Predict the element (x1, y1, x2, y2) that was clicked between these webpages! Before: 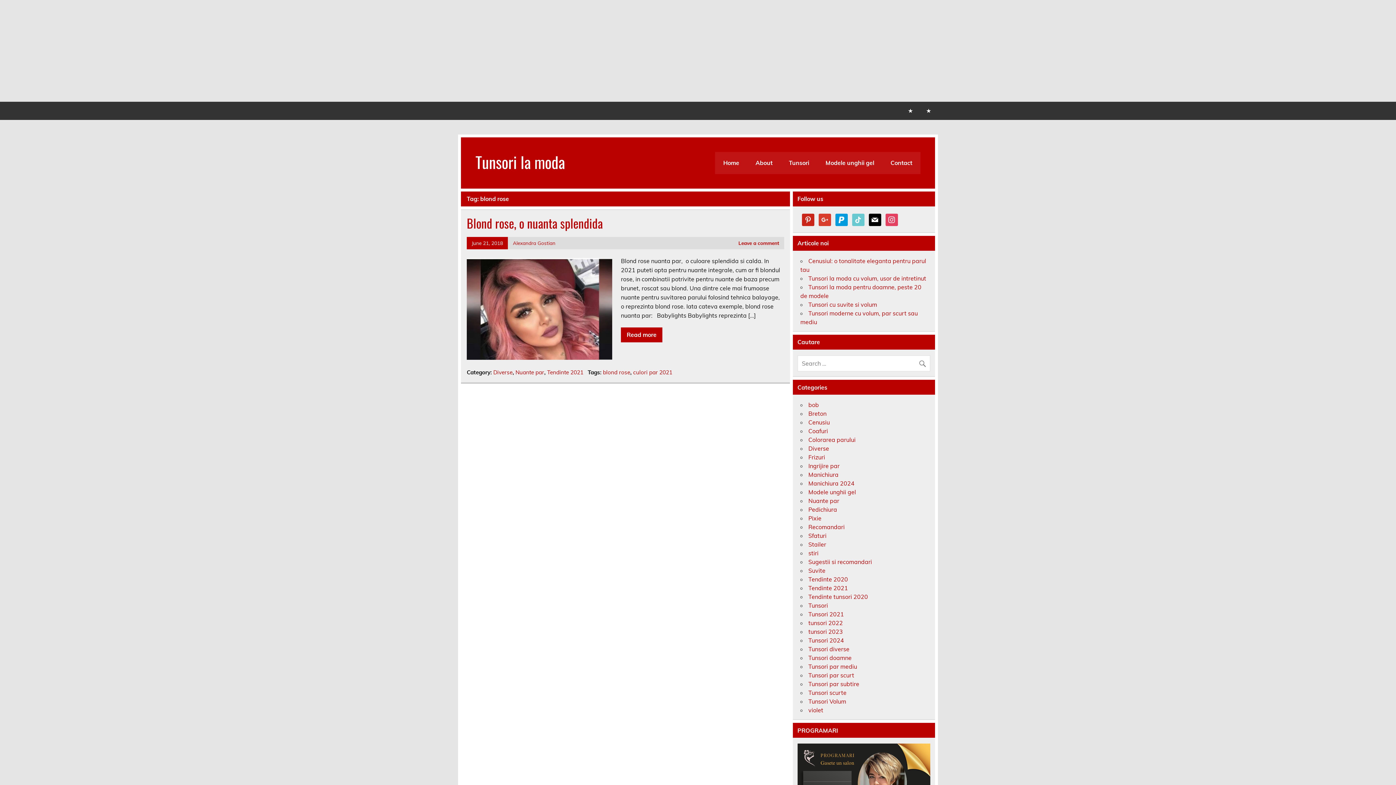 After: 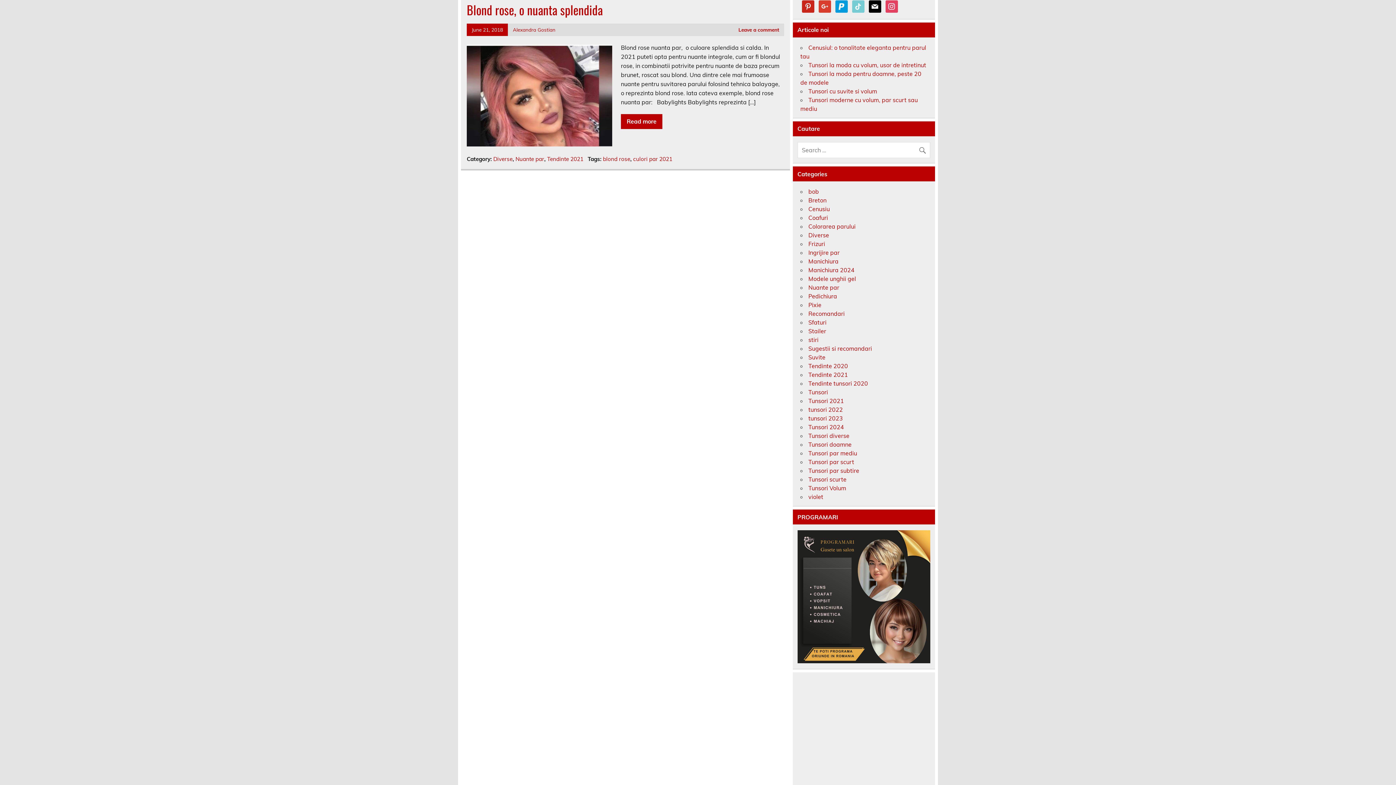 Action: bbox: (852, 215, 864, 222) label: tiktok